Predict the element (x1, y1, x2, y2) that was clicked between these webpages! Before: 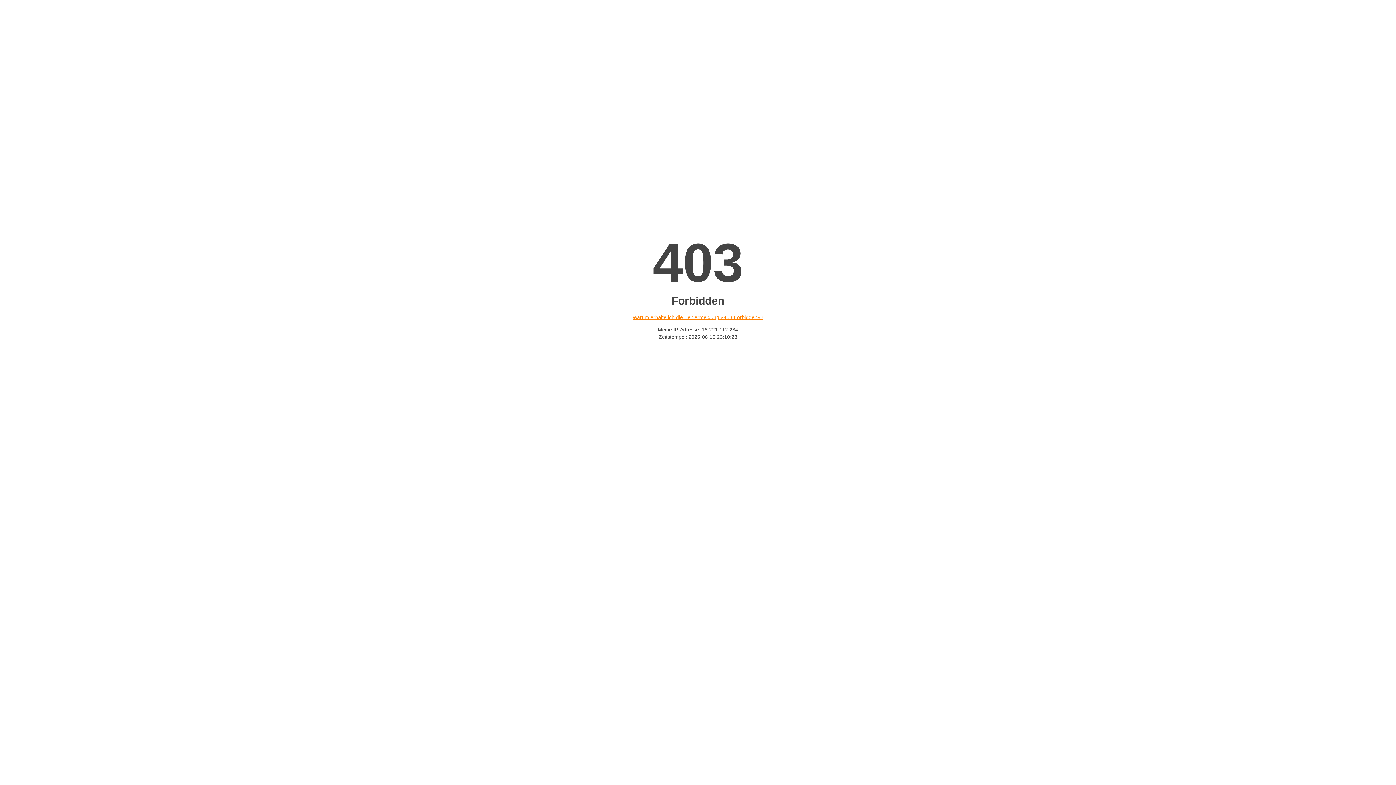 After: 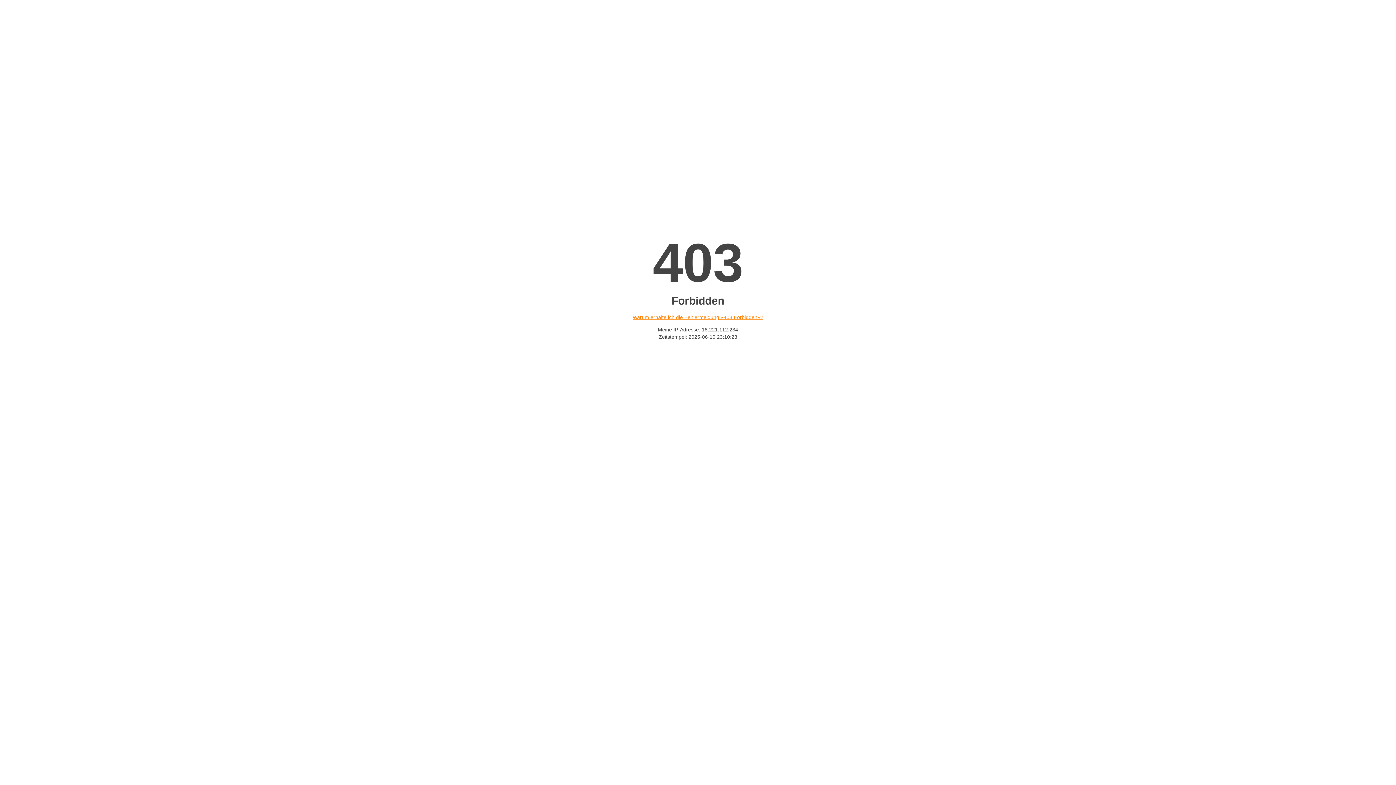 Action: label: Warum erhalte ich die Fehlermeldung «403 Forbidden»? bbox: (632, 314, 763, 320)